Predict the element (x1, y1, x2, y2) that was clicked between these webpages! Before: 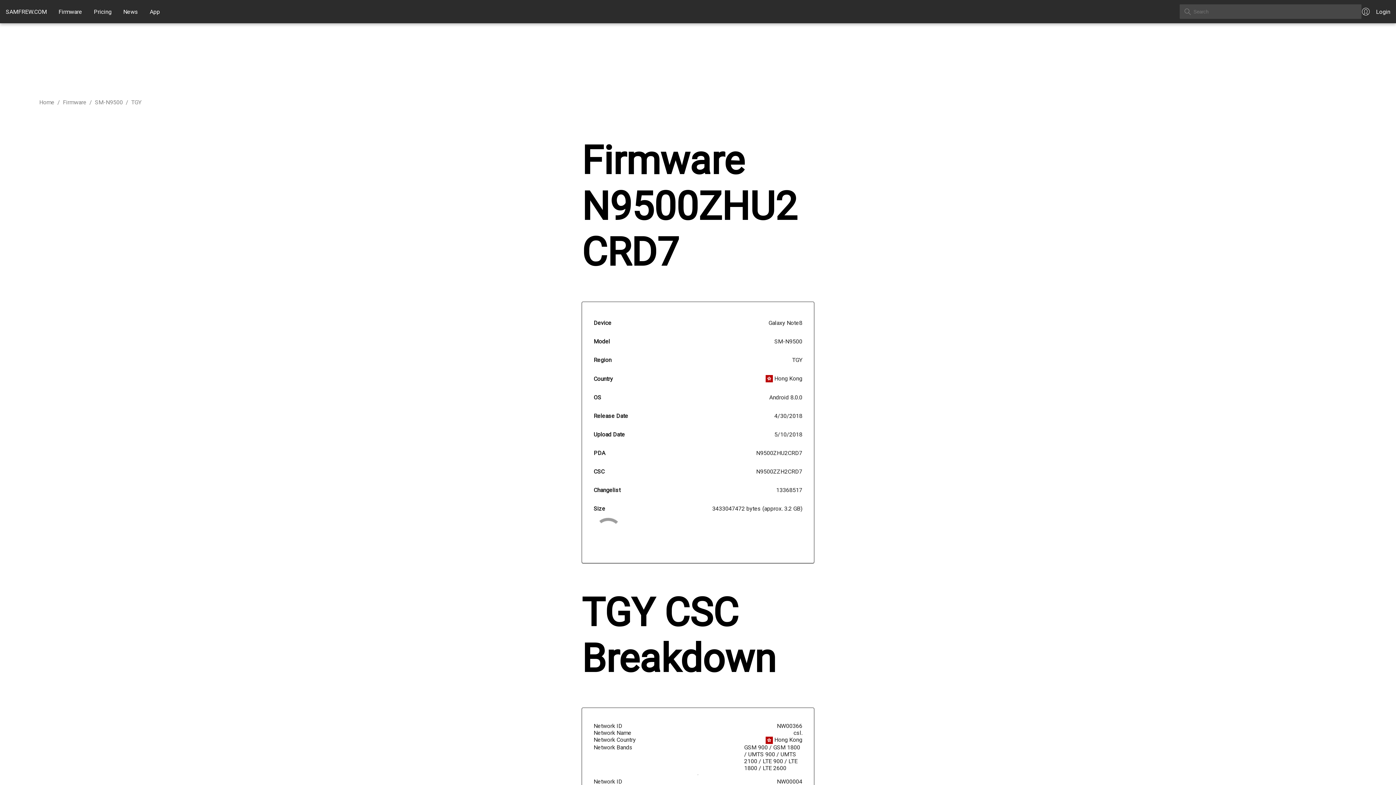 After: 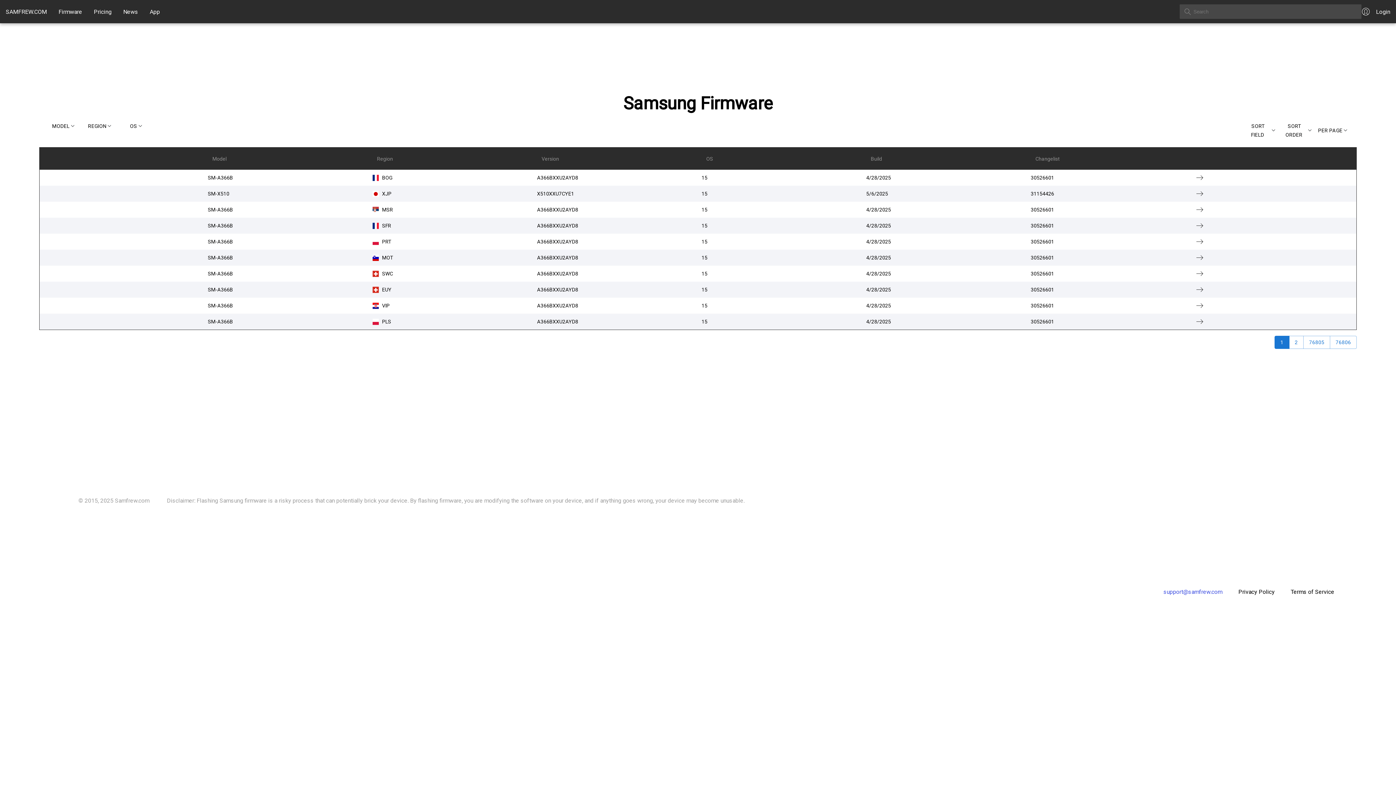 Action: label: Firmware bbox: (58, 8, 82, 15)